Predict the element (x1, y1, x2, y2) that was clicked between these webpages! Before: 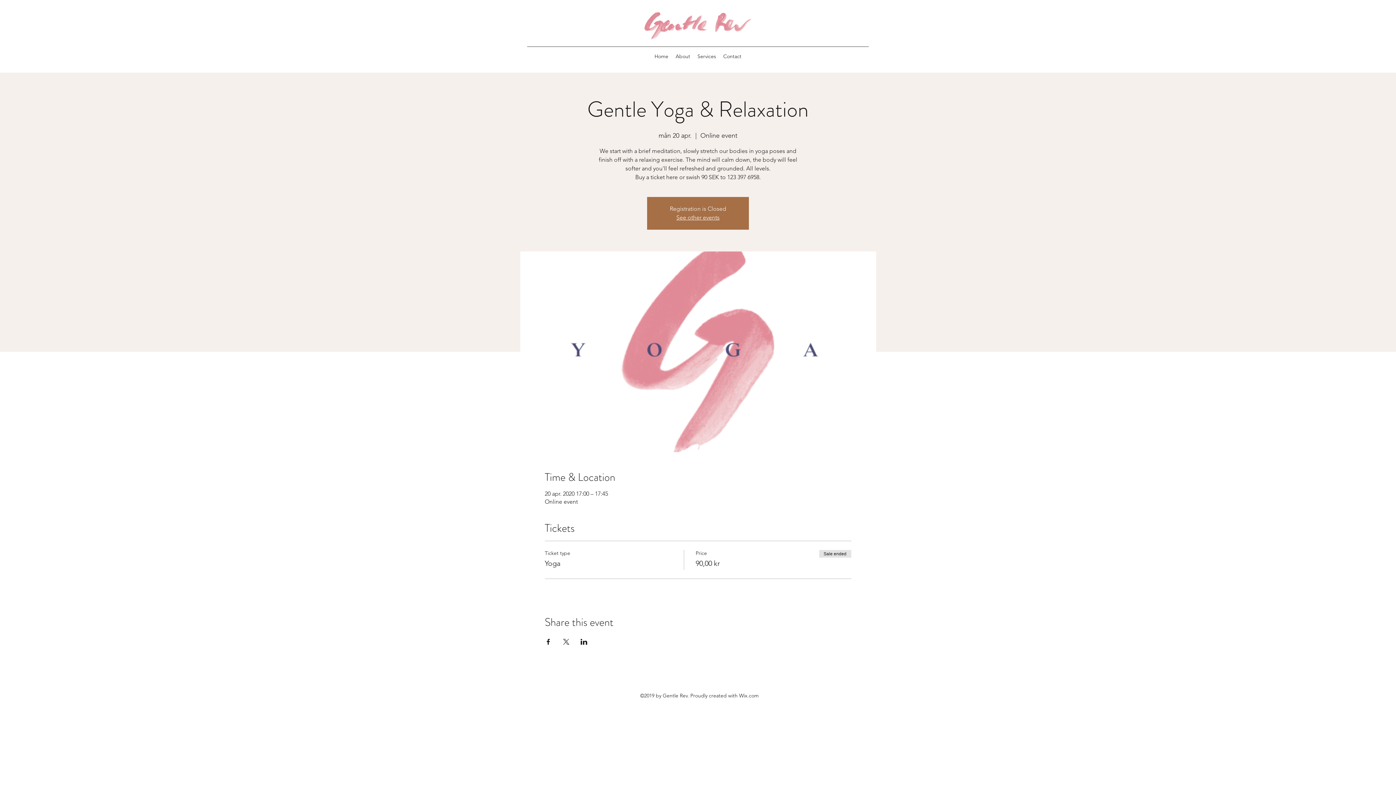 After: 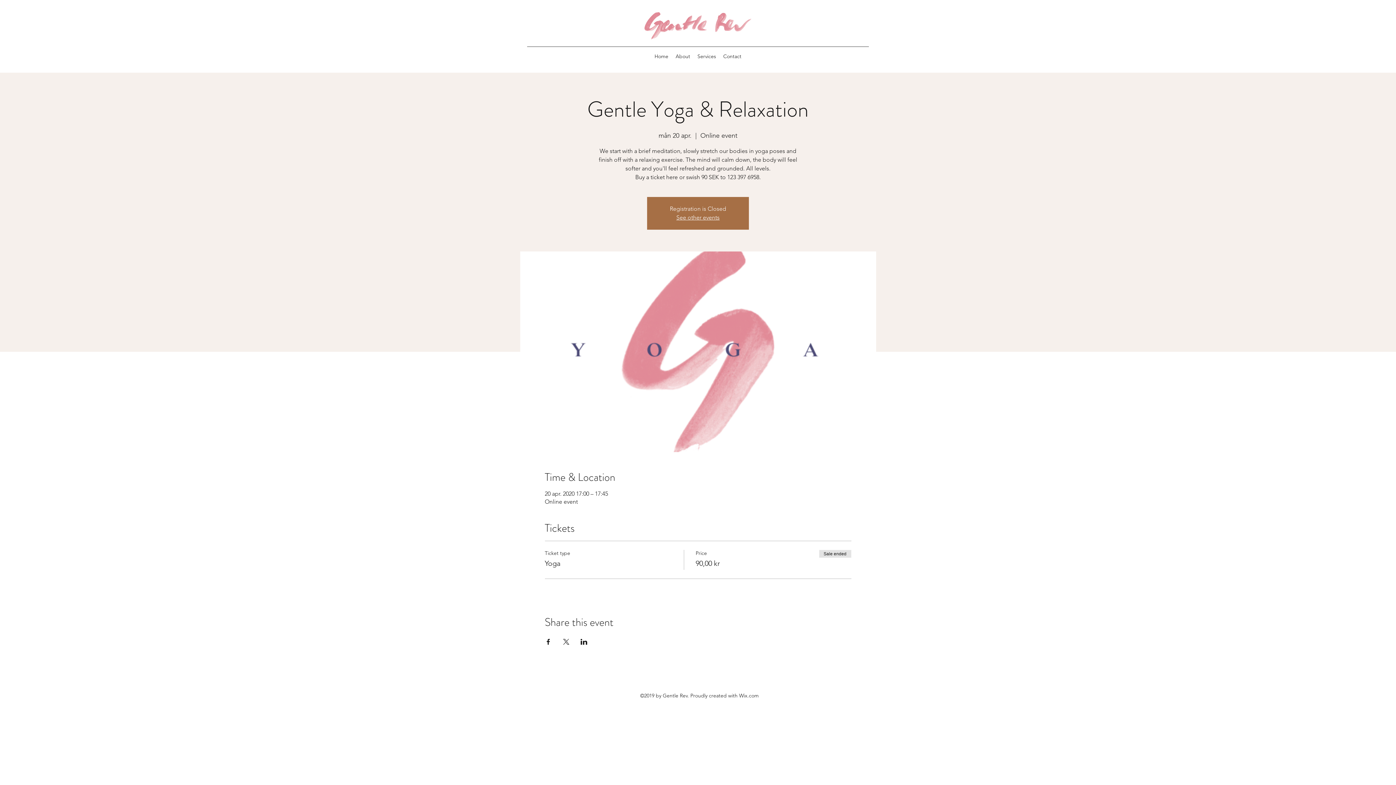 Action: bbox: (562, 639, 569, 645) label: Share event on X